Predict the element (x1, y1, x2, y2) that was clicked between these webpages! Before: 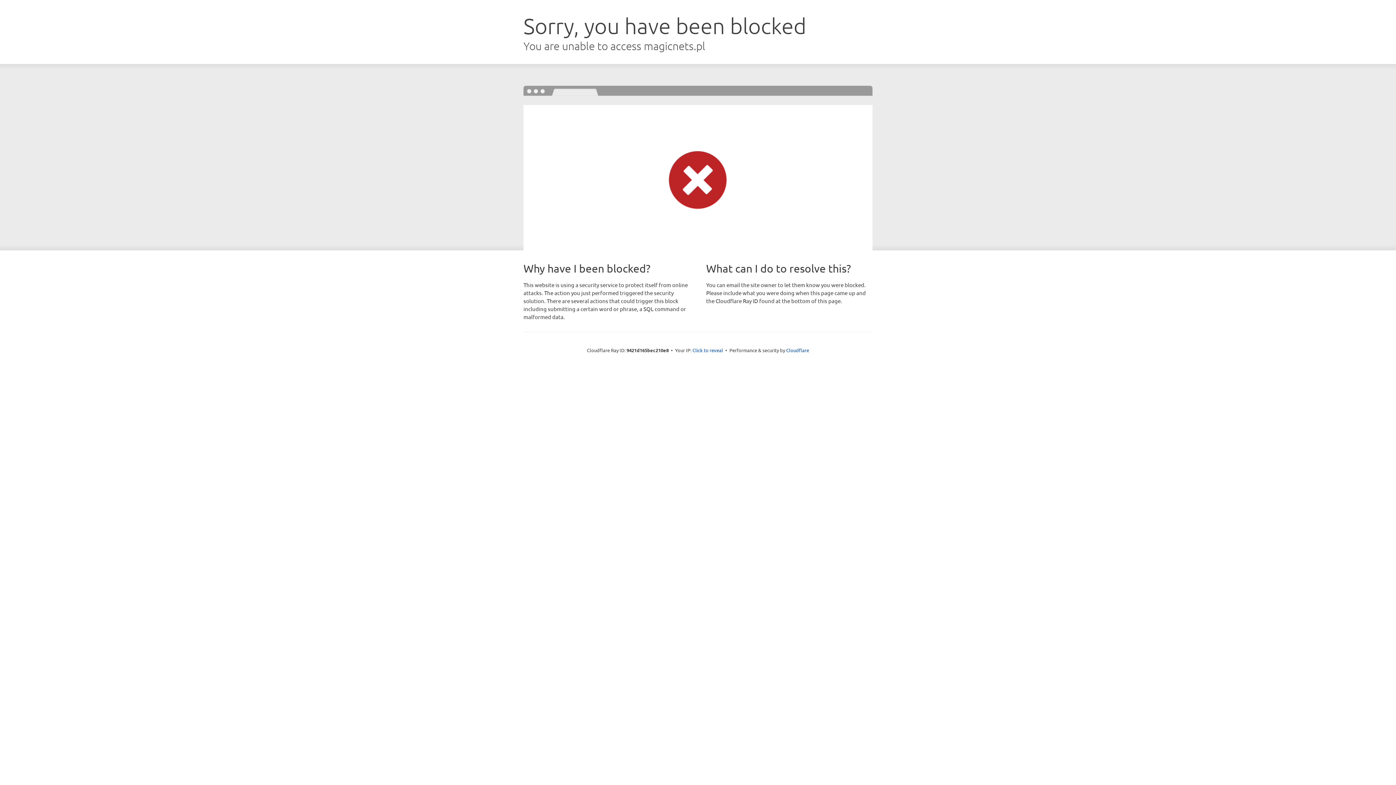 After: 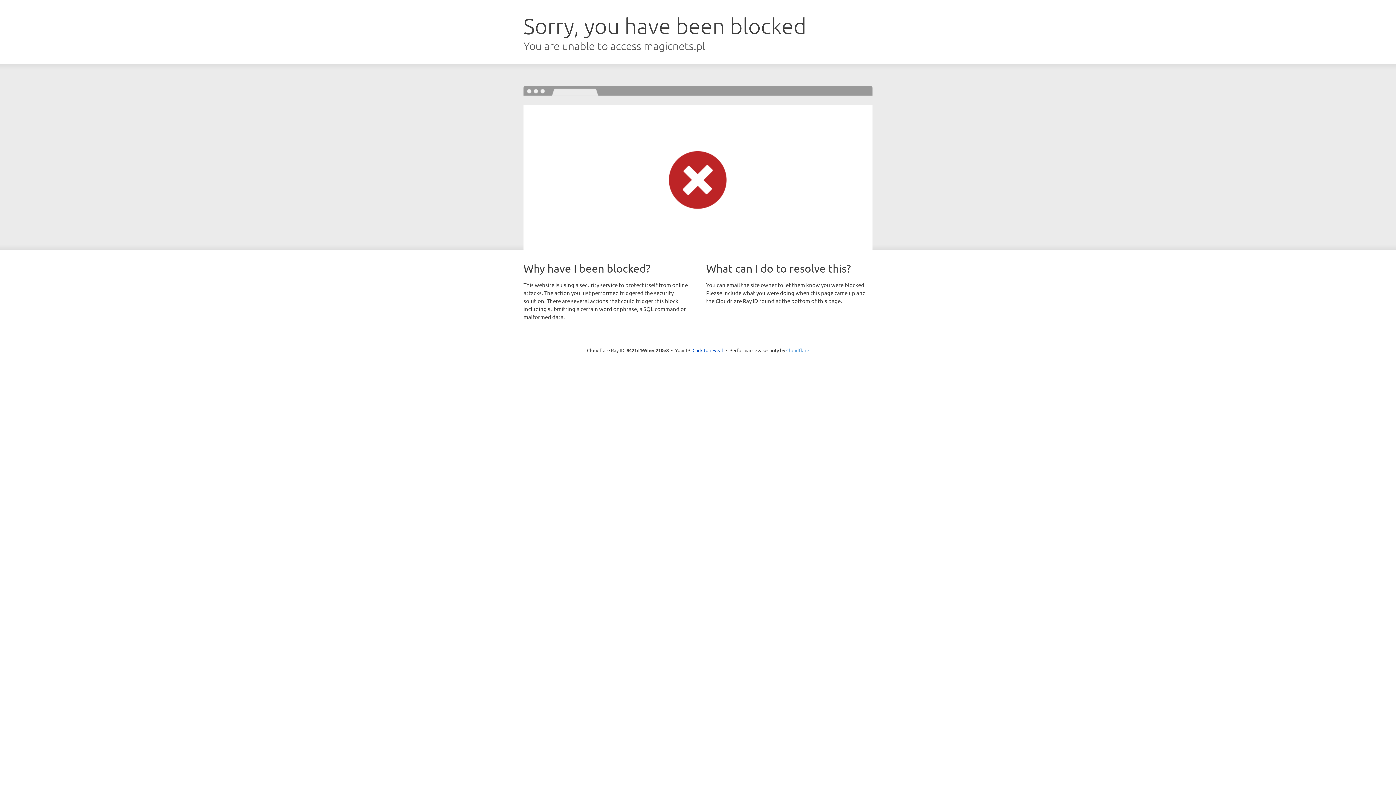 Action: label: Cloudflare bbox: (786, 347, 809, 353)